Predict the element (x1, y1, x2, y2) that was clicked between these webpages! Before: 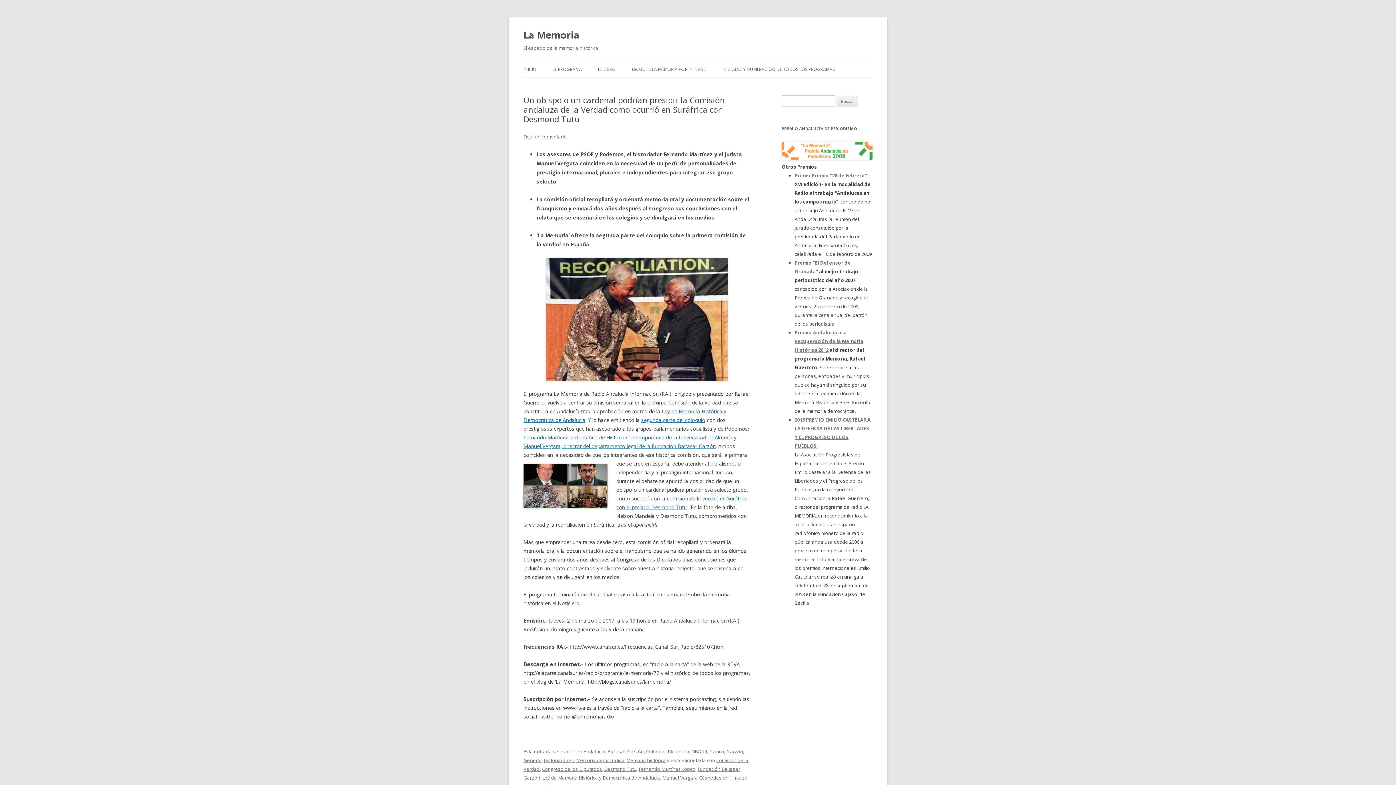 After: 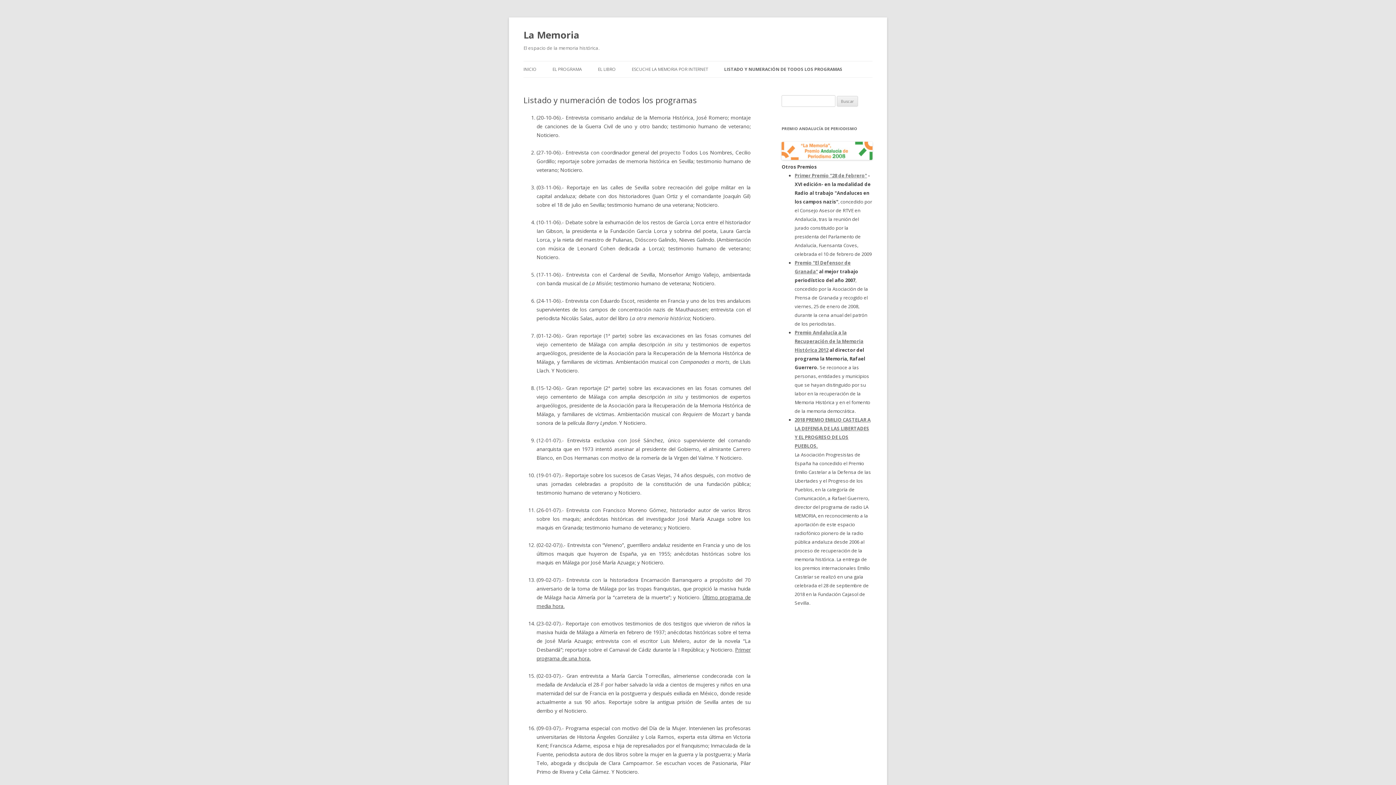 Action: label: LISTADO Y NUMERACIÓN DE TODOS LOS PROGRAMAS bbox: (724, 61, 834, 77)